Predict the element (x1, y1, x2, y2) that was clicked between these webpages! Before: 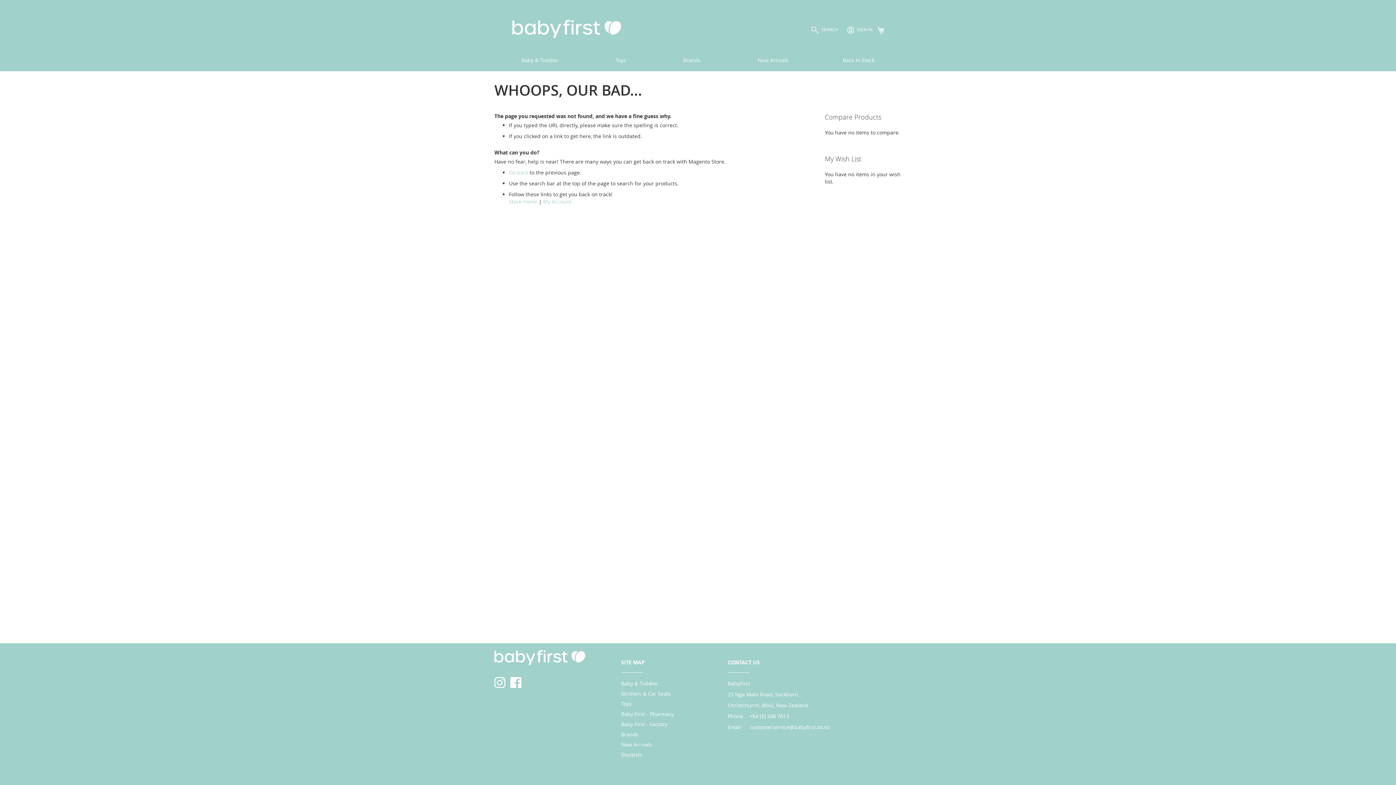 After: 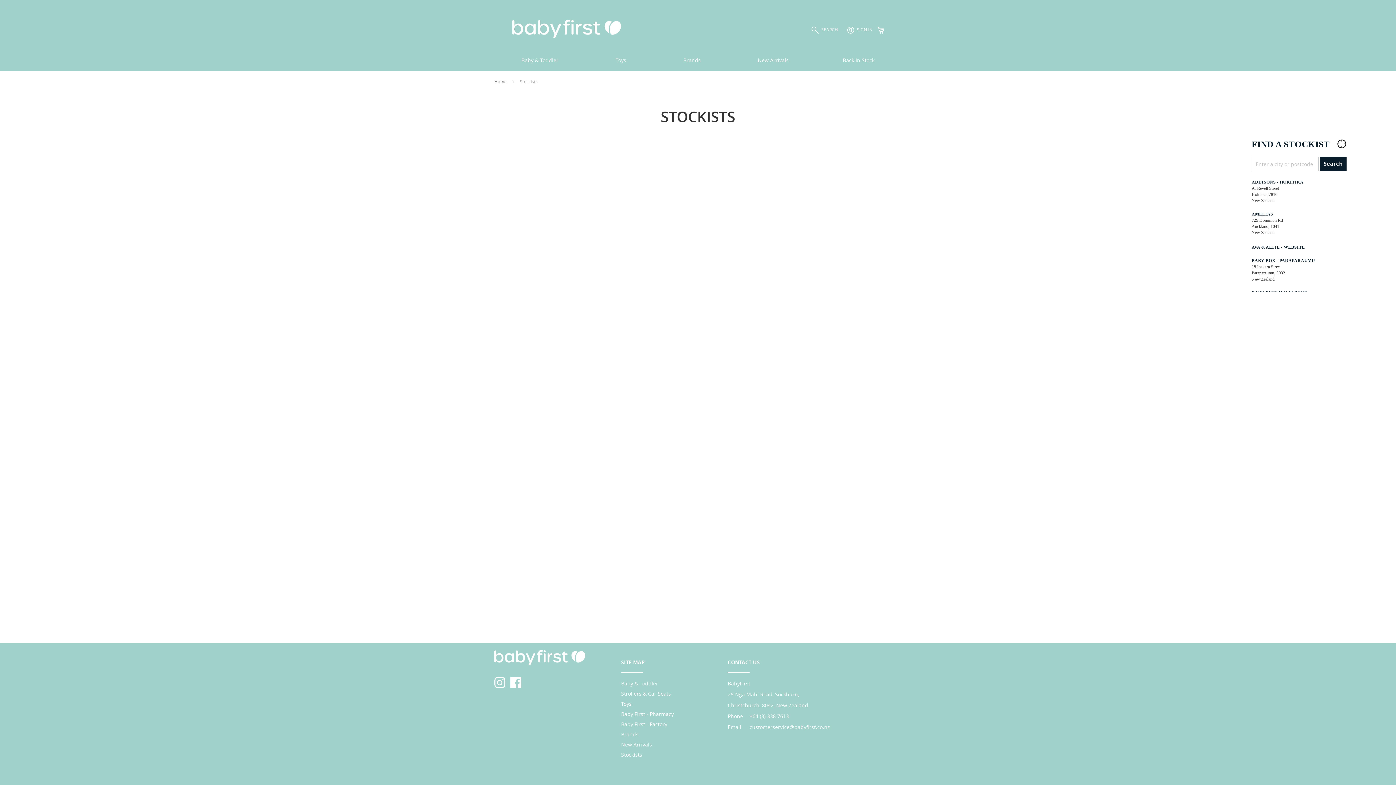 Action: label: Stockists bbox: (621, 751, 642, 758)